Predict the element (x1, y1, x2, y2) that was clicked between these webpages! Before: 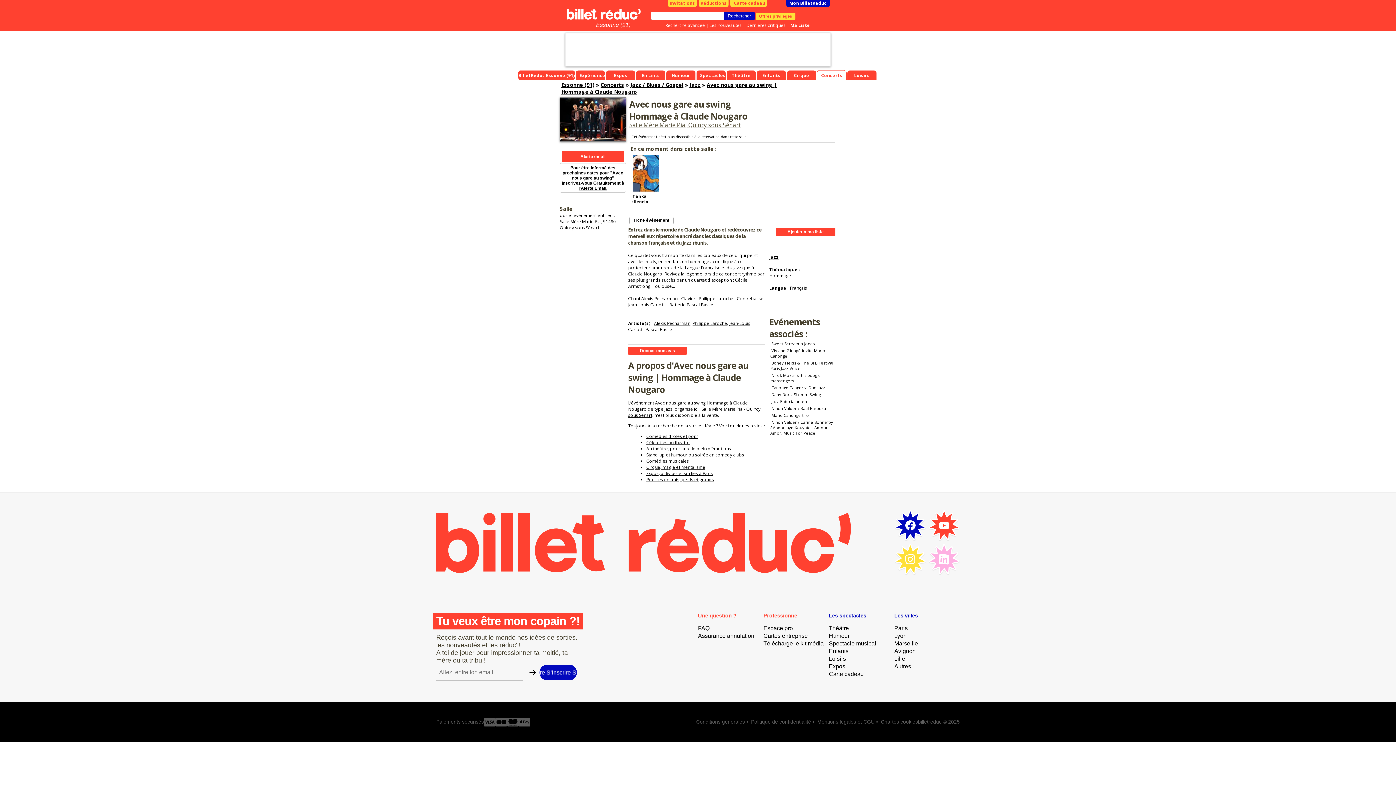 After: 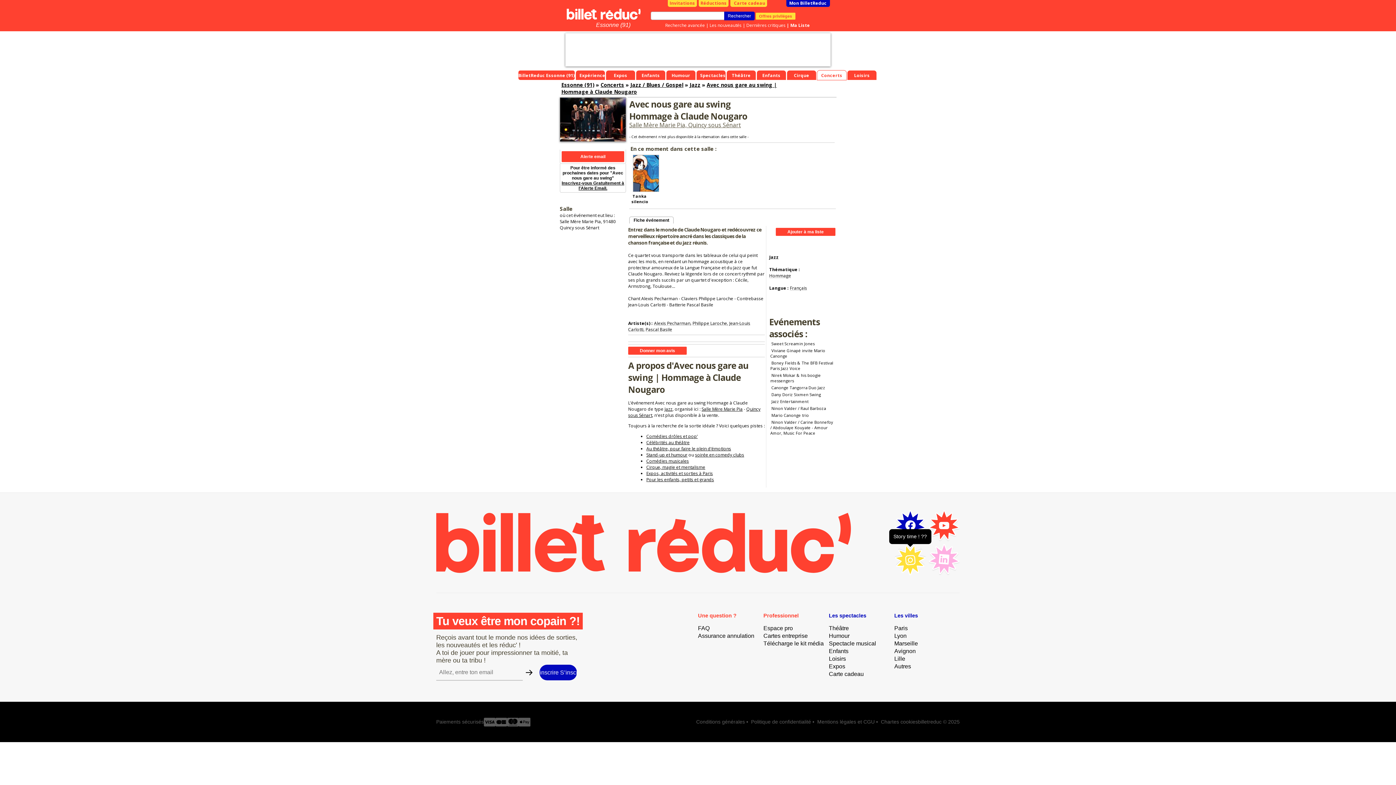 Action: bbox: (894, 544, 926, 575)